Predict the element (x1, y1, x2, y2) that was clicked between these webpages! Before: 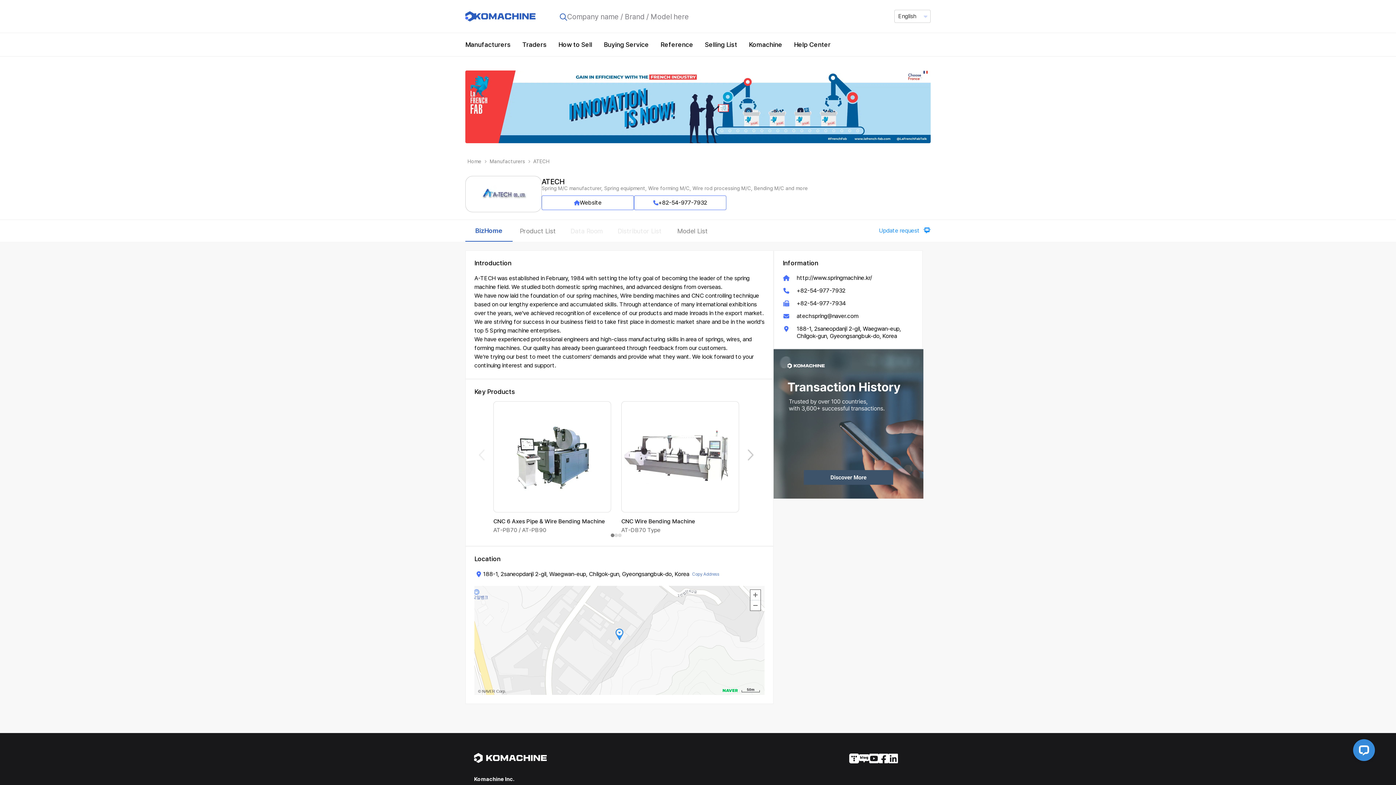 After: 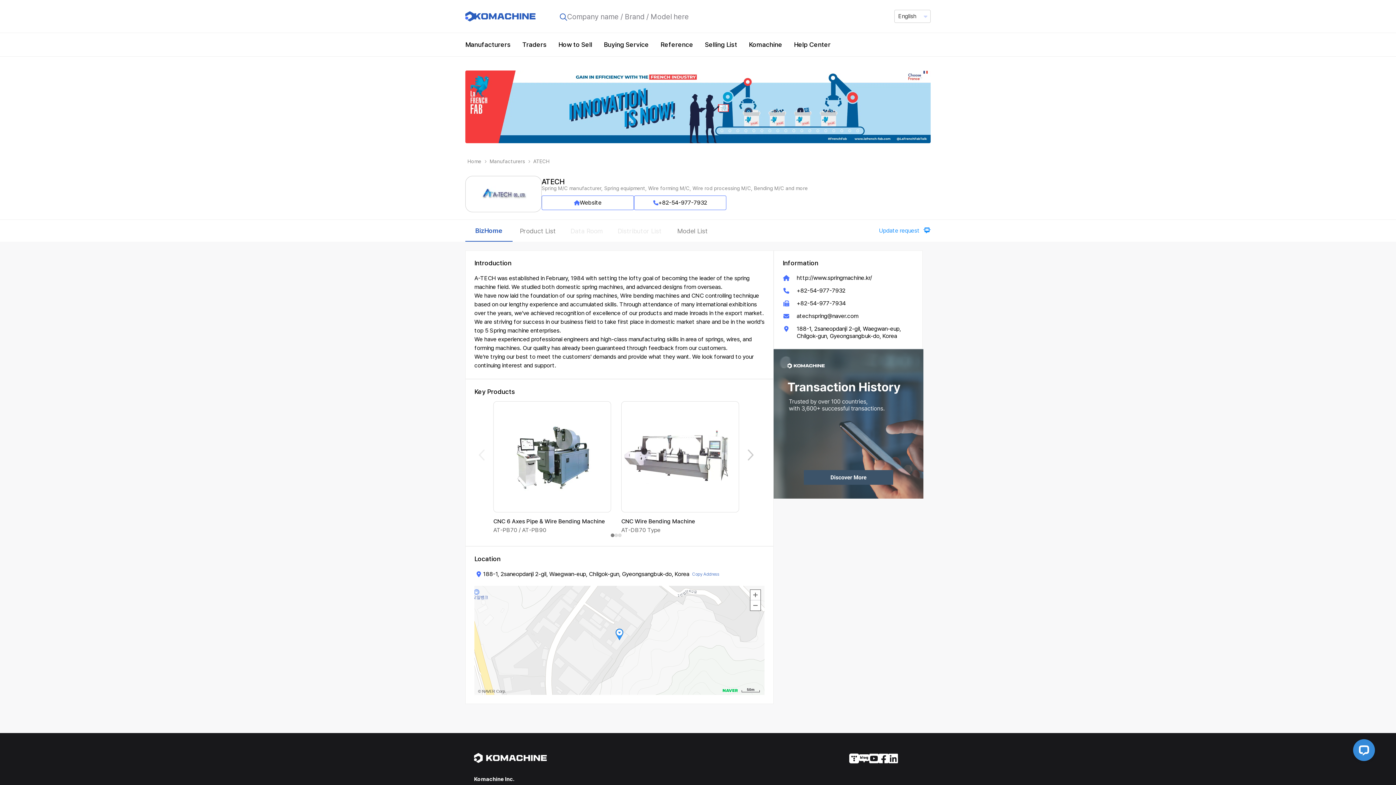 Action: bbox: (859, 753, 869, 764)